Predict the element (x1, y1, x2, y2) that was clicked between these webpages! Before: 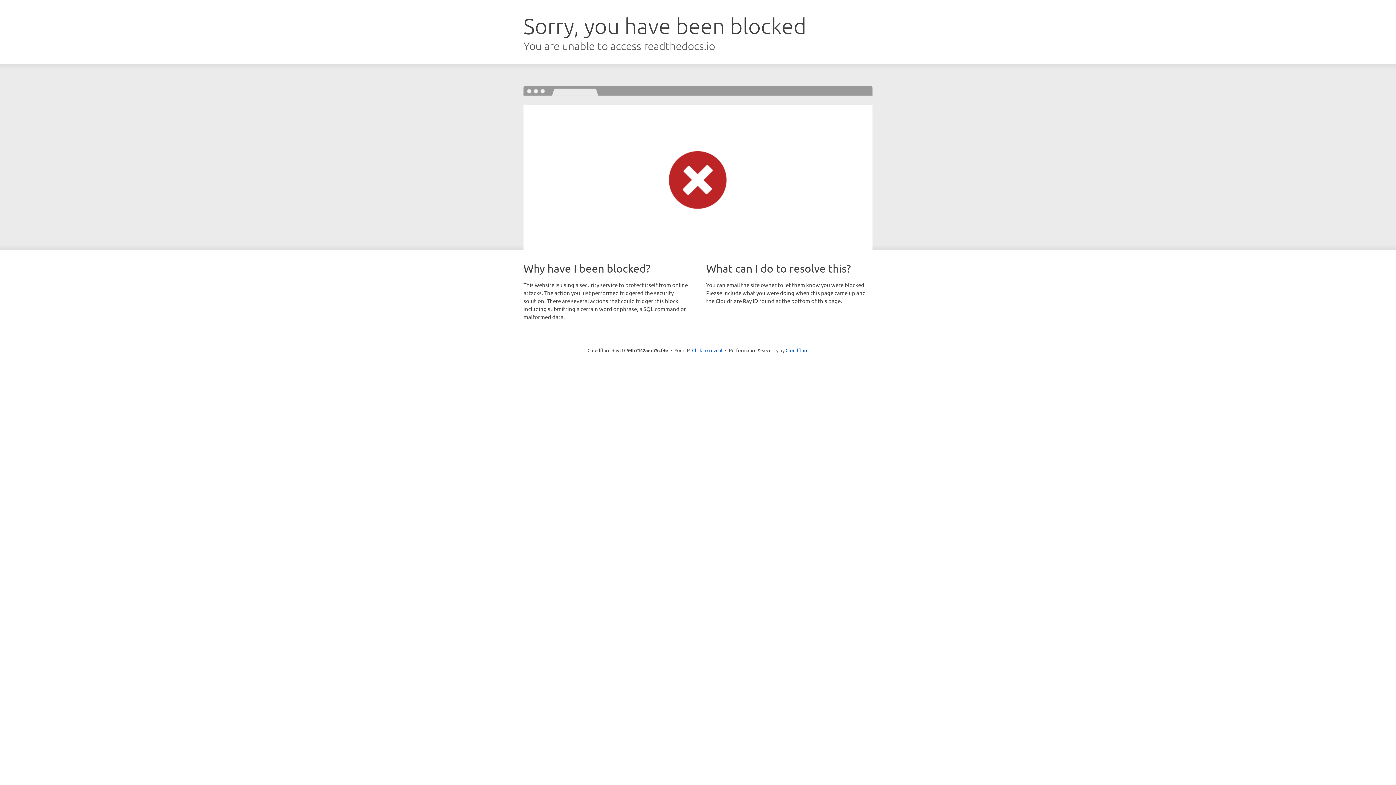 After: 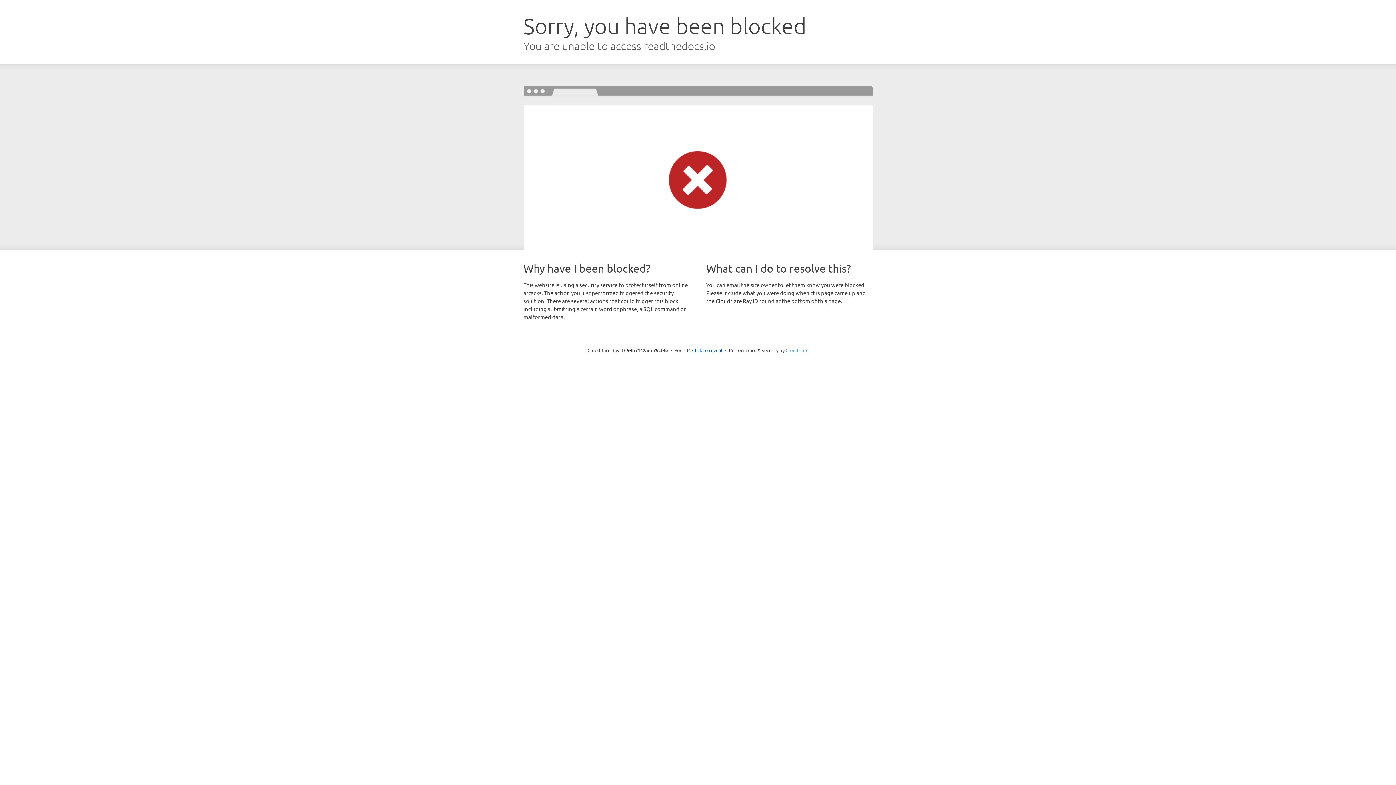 Action: label: Cloudflare bbox: (785, 347, 808, 353)